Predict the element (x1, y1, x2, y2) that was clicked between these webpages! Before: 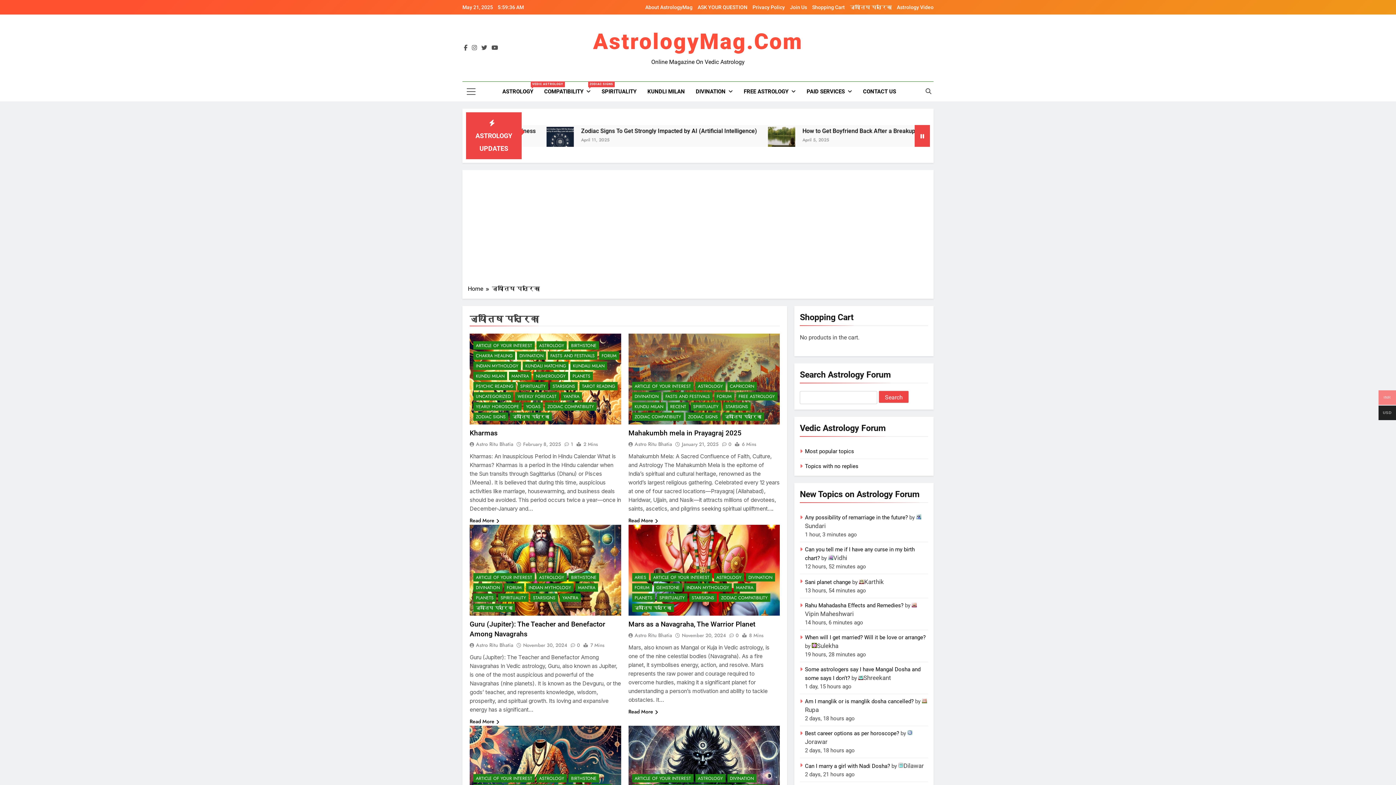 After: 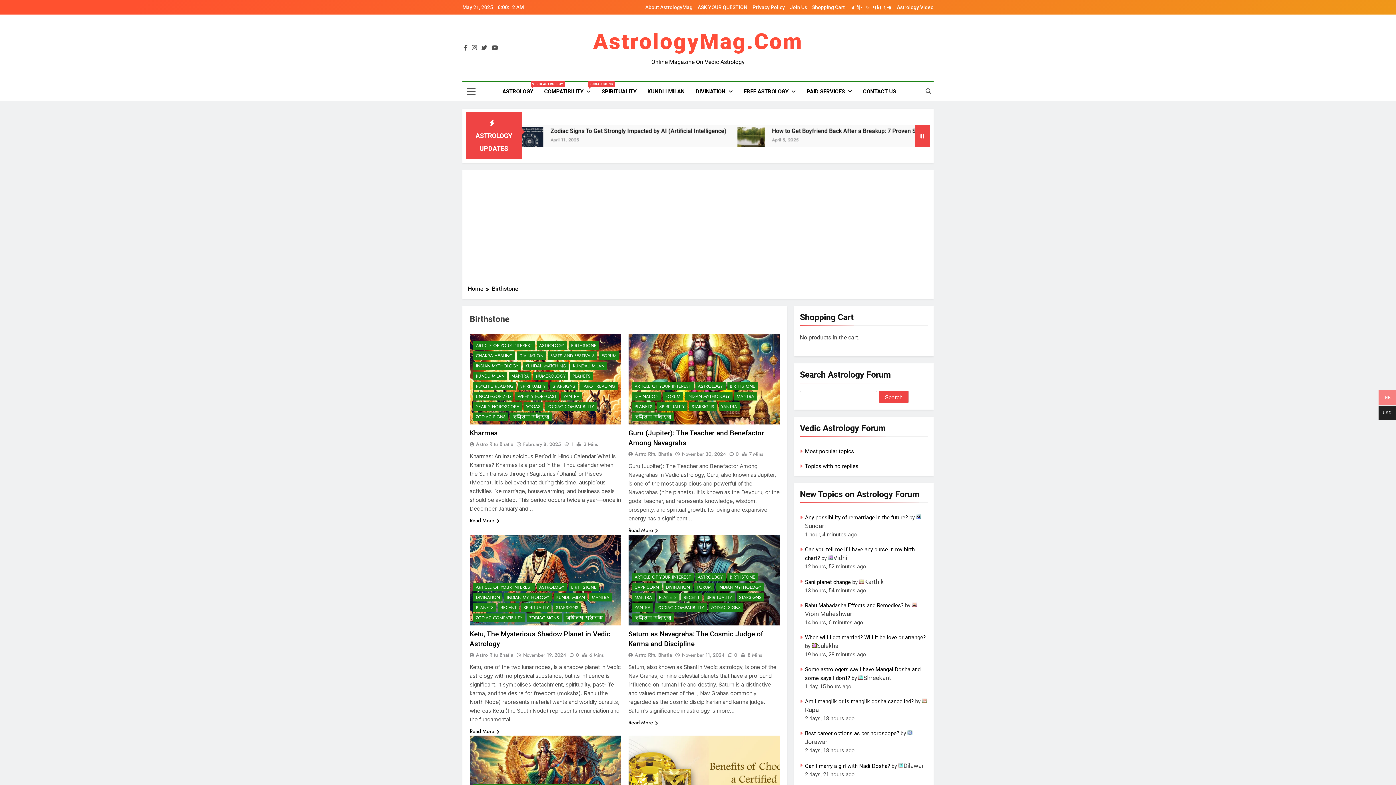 Action: bbox: (568, 341, 599, 349) label: BIRTHSTONE